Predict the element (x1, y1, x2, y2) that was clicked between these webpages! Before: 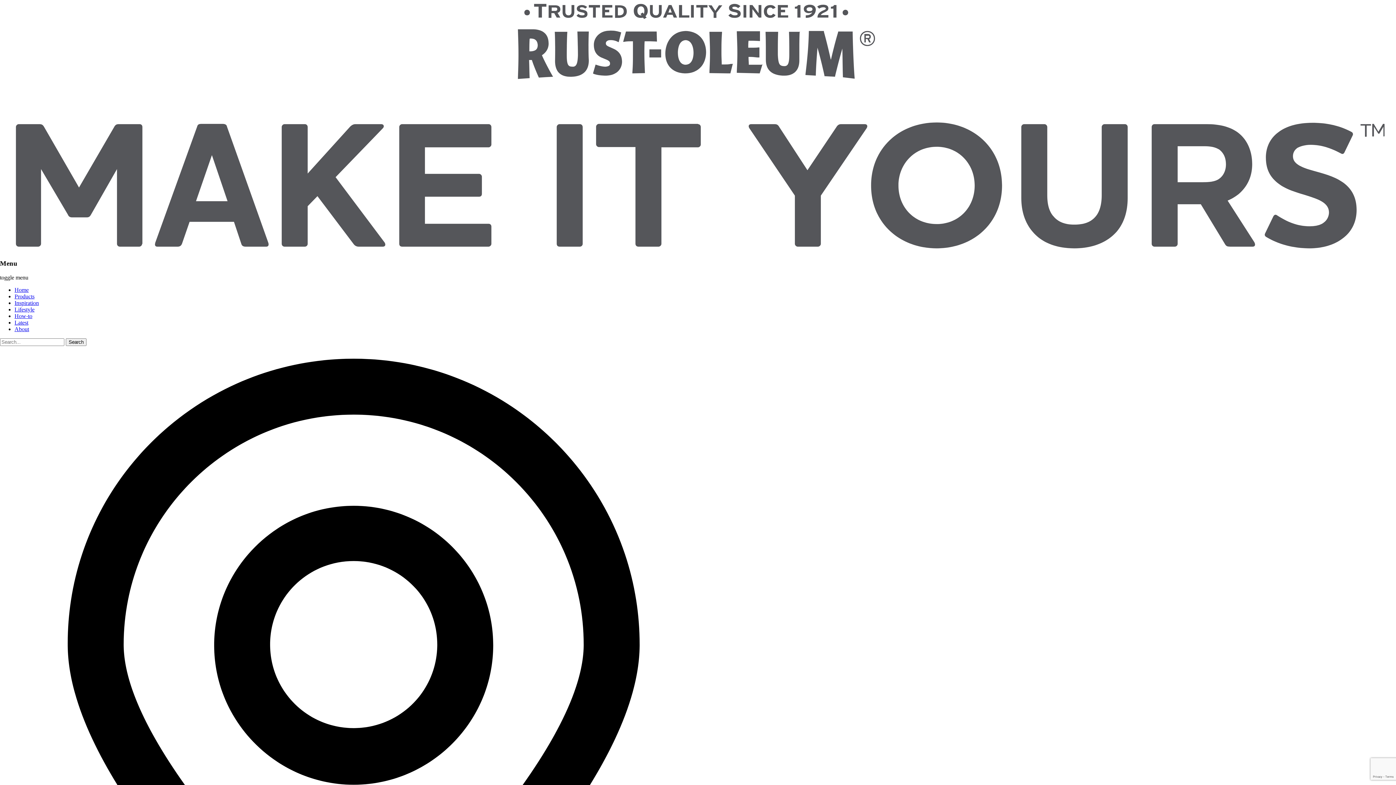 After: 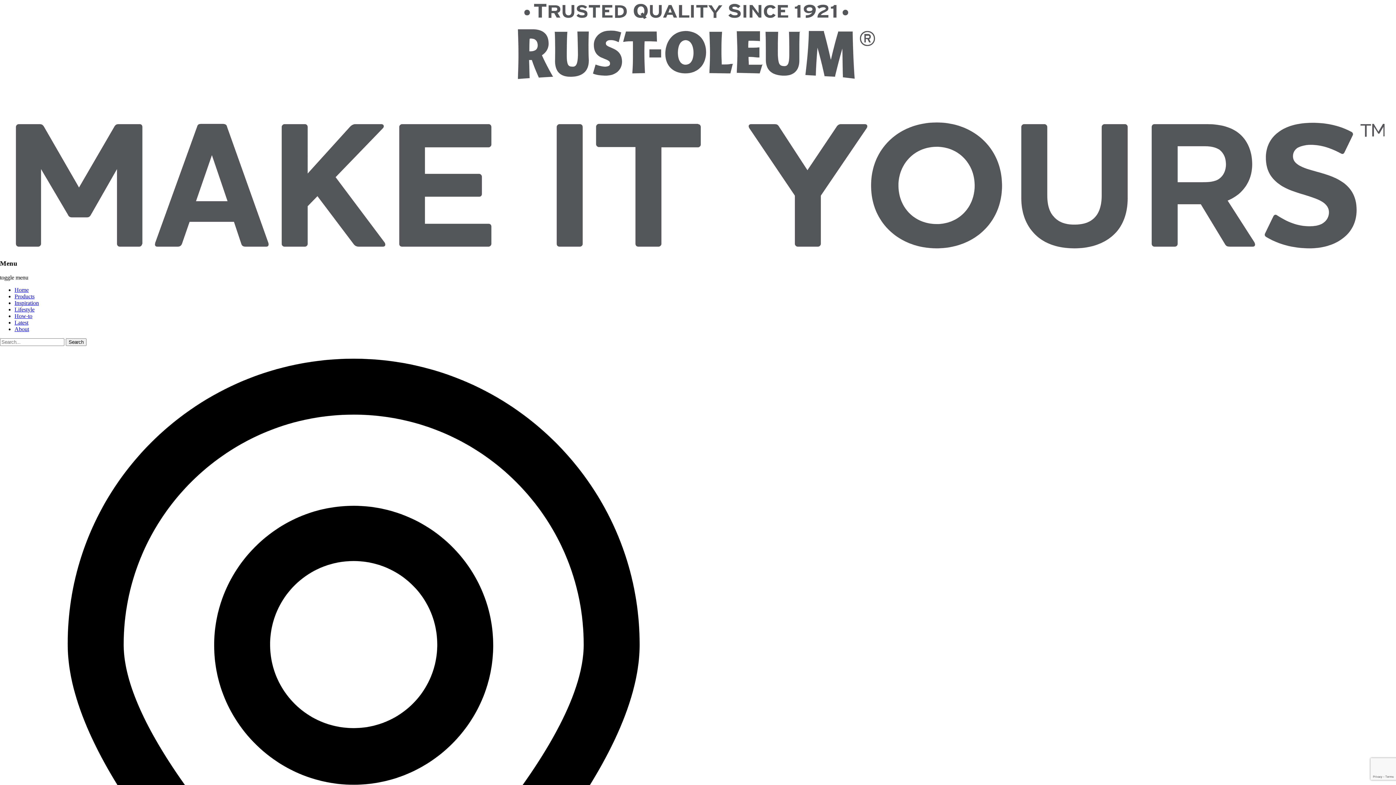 Action: bbox: (14, 319, 28, 325) label: Latest